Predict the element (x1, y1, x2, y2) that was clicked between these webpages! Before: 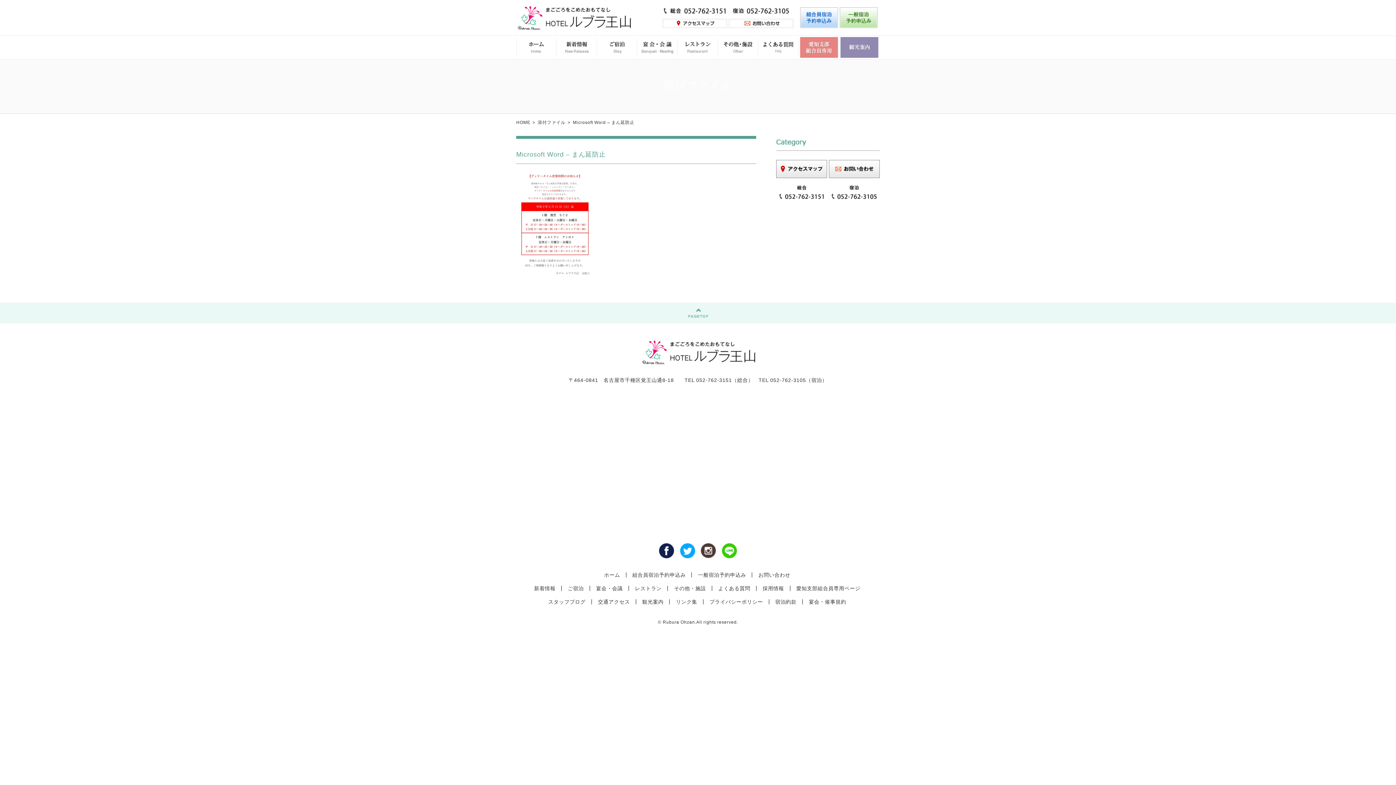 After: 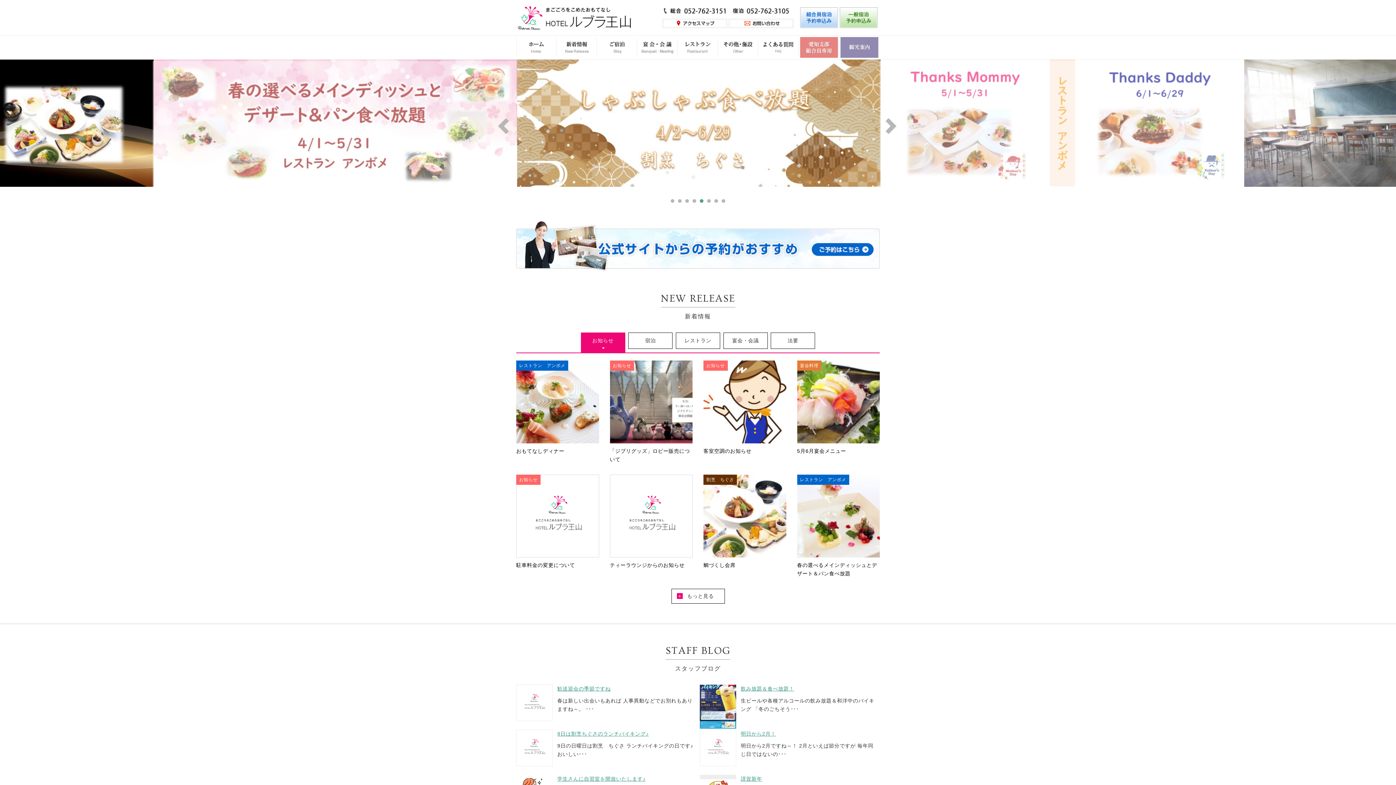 Action: bbox: (640, 340, 755, 346)